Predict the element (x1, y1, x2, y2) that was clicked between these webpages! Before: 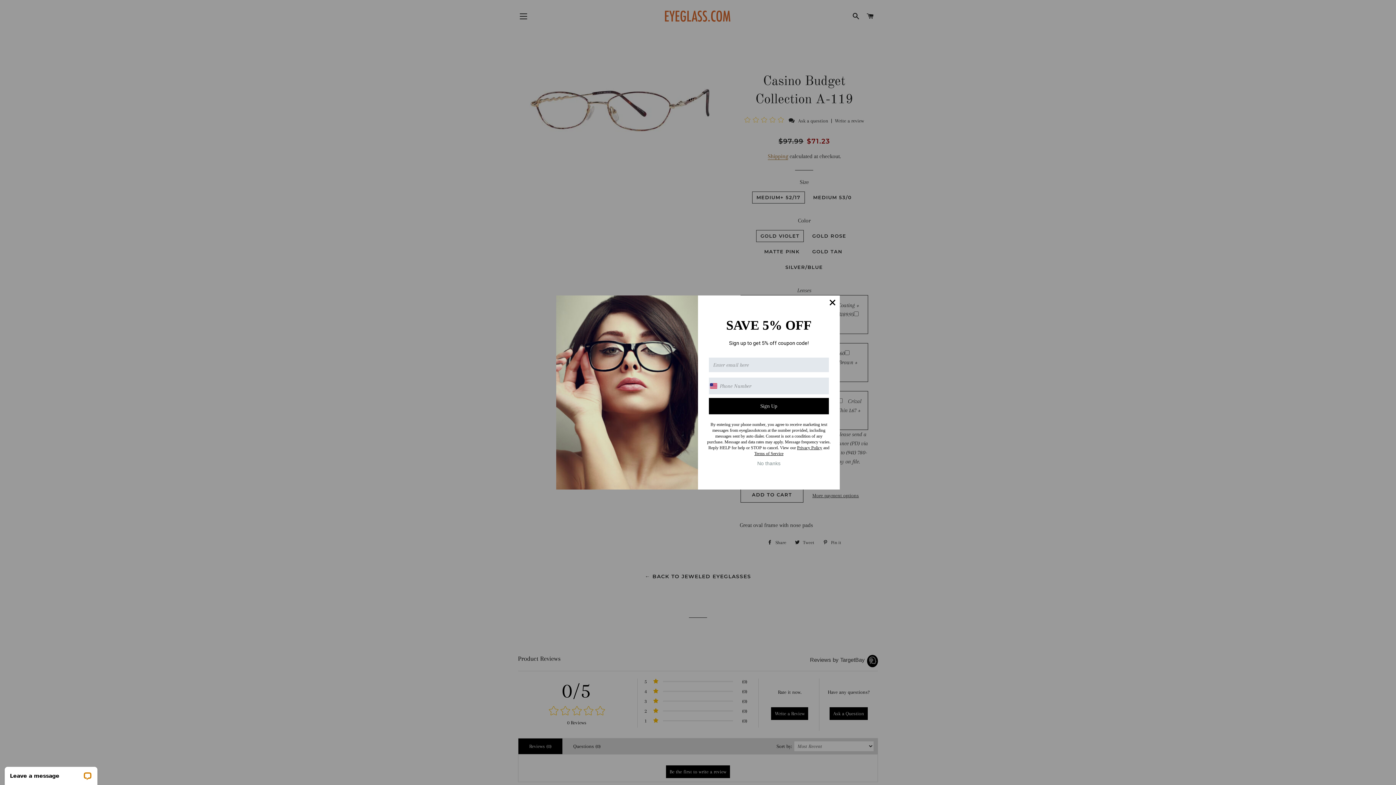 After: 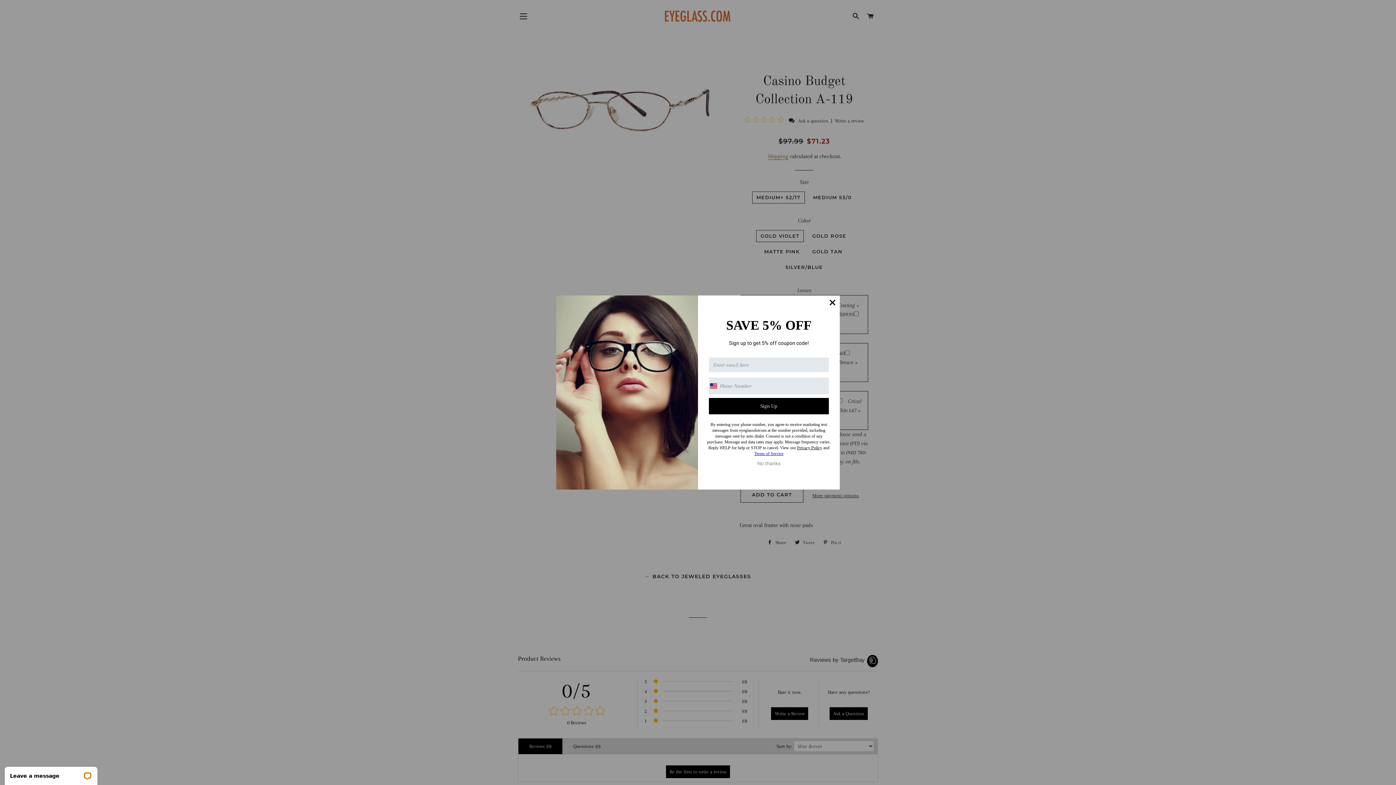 Action: label: Terms of Service bbox: (754, 451, 783, 456)